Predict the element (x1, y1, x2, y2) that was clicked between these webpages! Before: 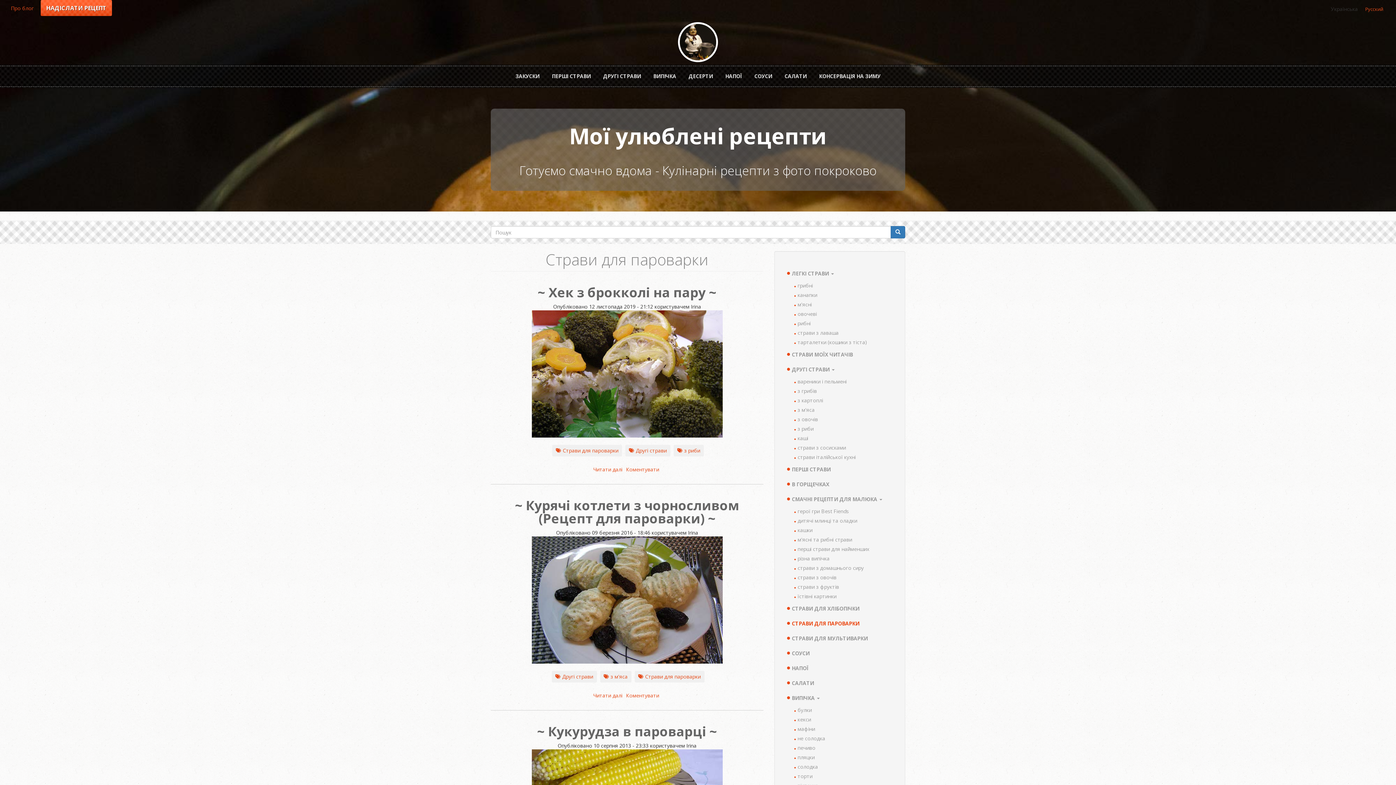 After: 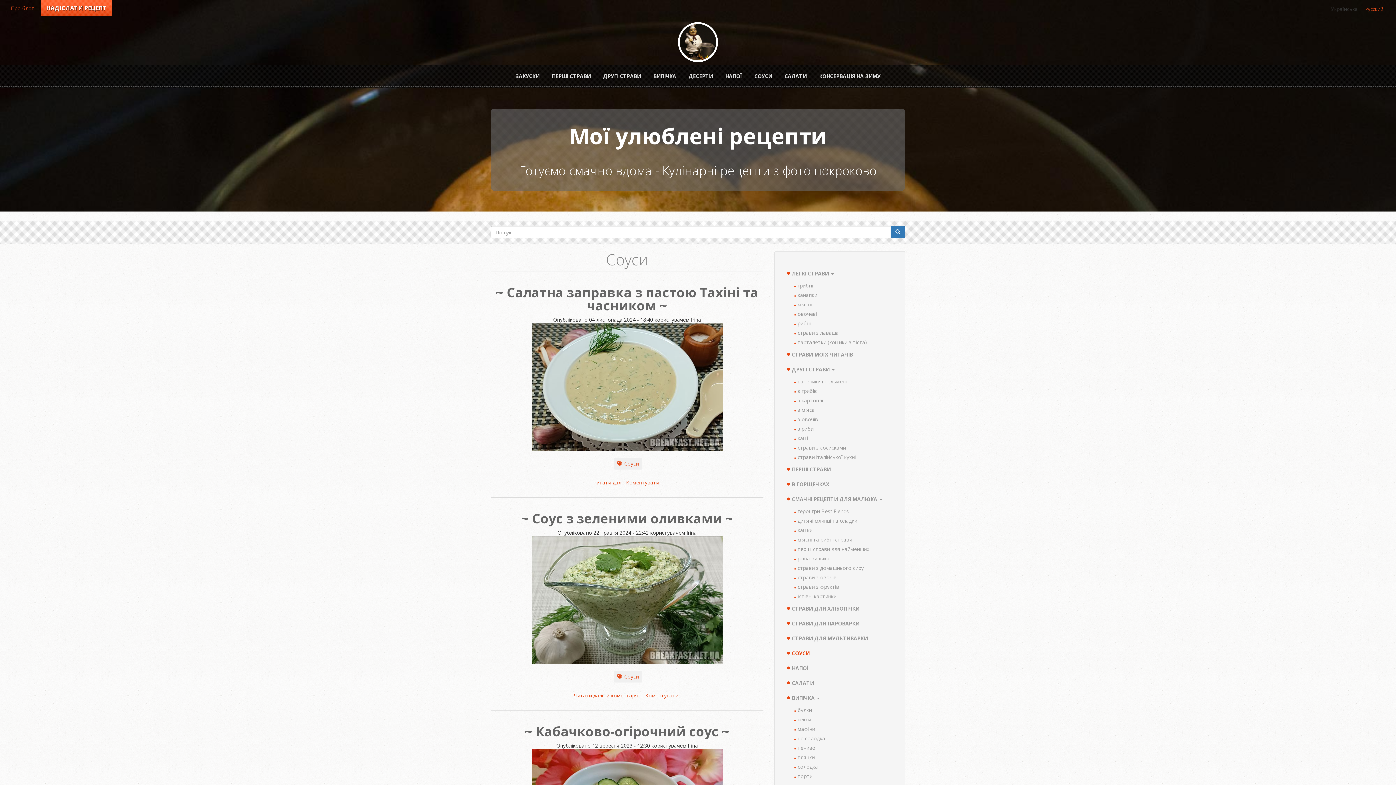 Action: label: СОУСИ bbox: (781, 646, 898, 661)